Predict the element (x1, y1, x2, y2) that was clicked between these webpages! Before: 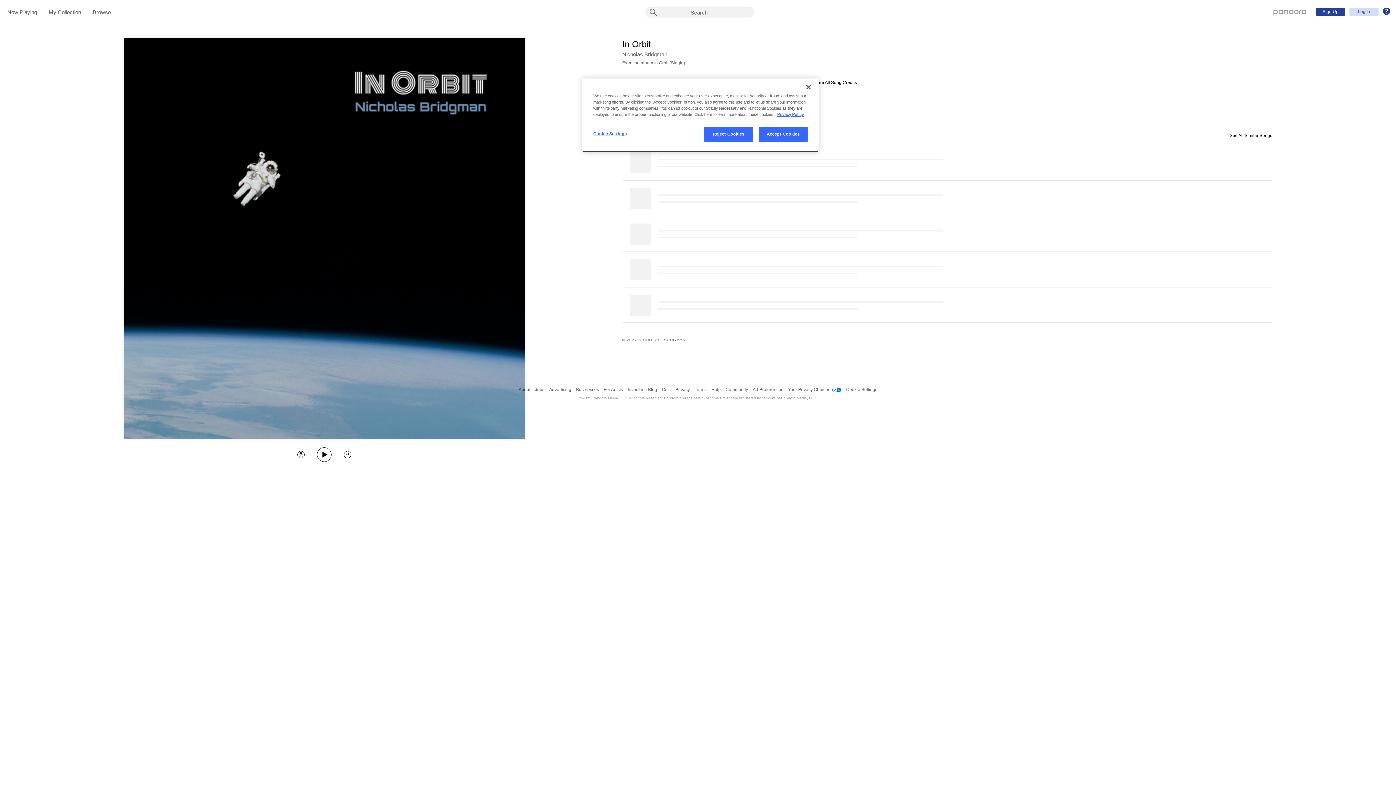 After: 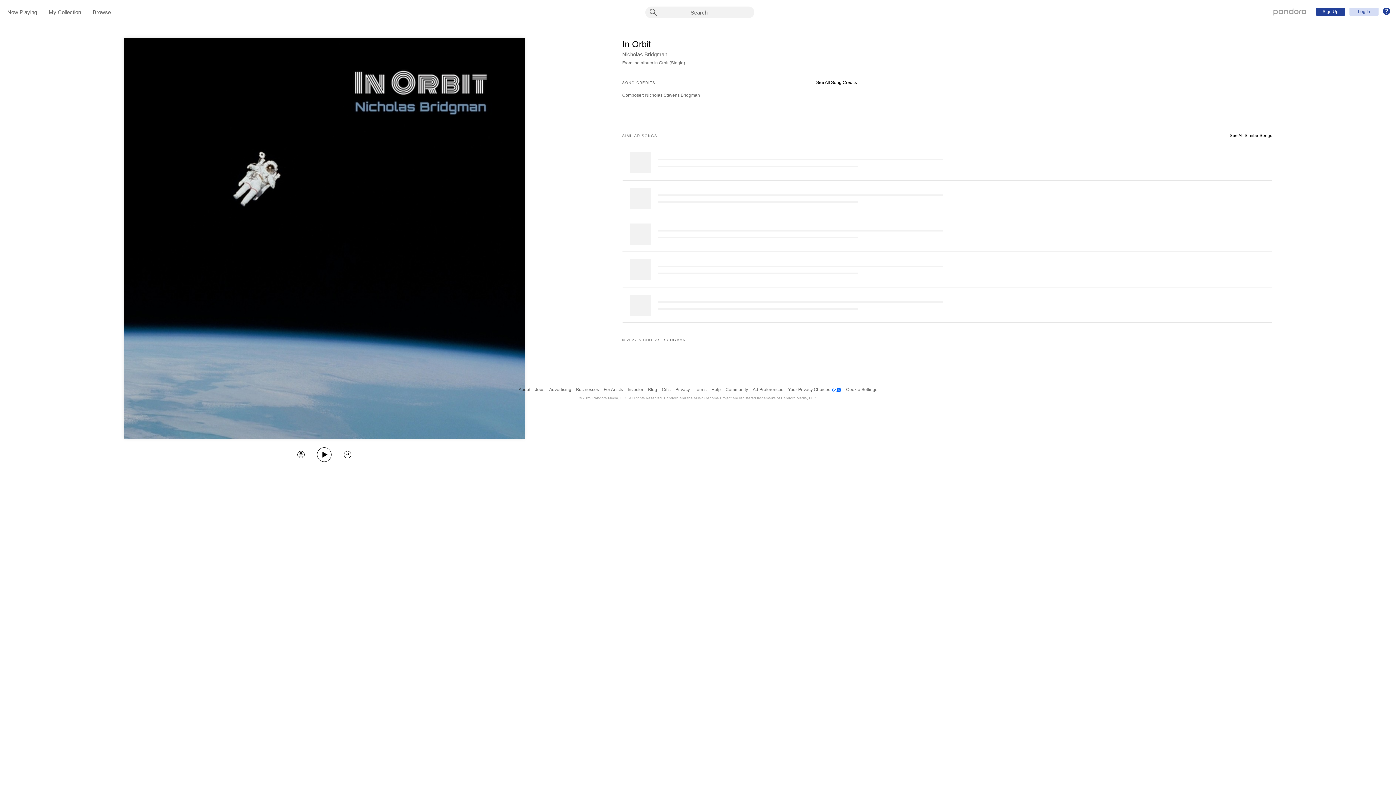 Action: bbox: (758, 126, 808, 141) label: Accept Cookies